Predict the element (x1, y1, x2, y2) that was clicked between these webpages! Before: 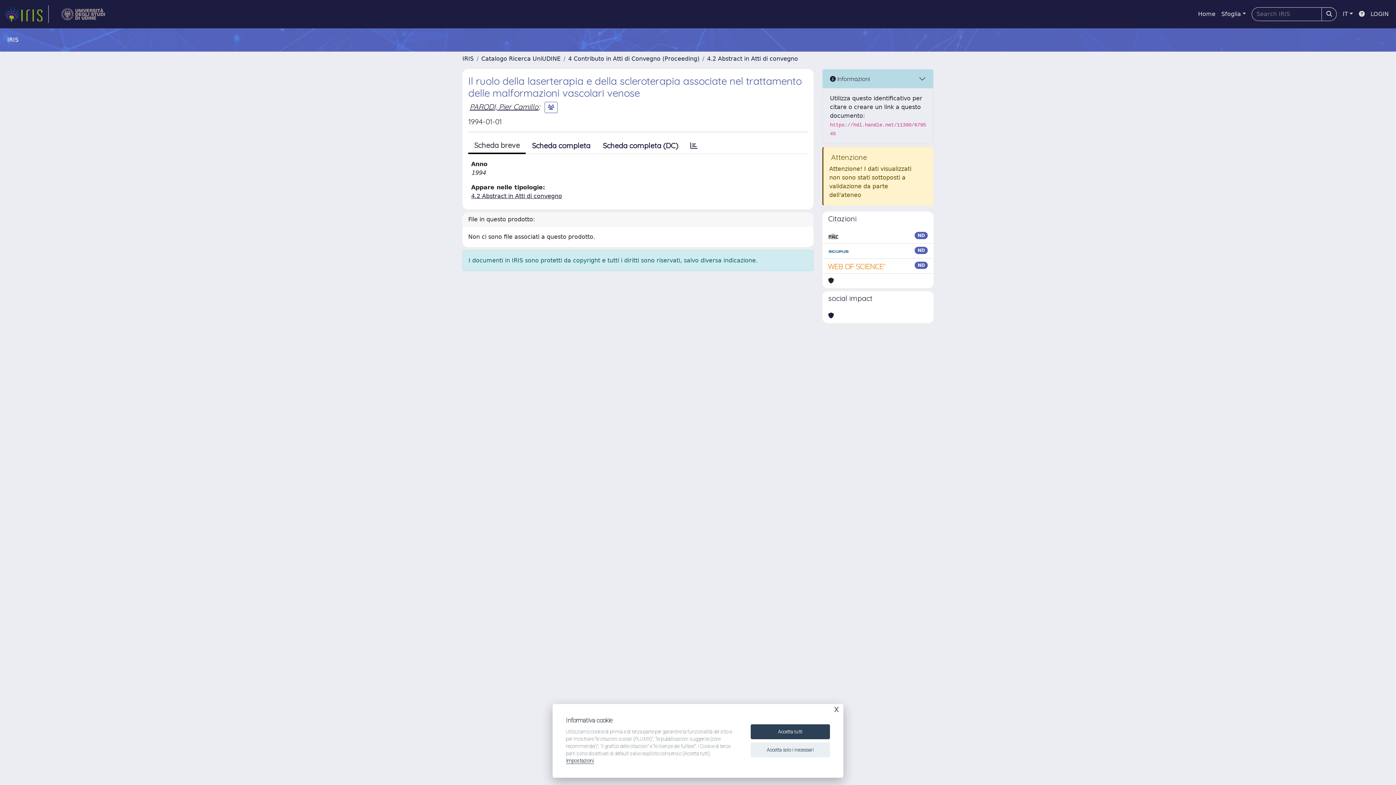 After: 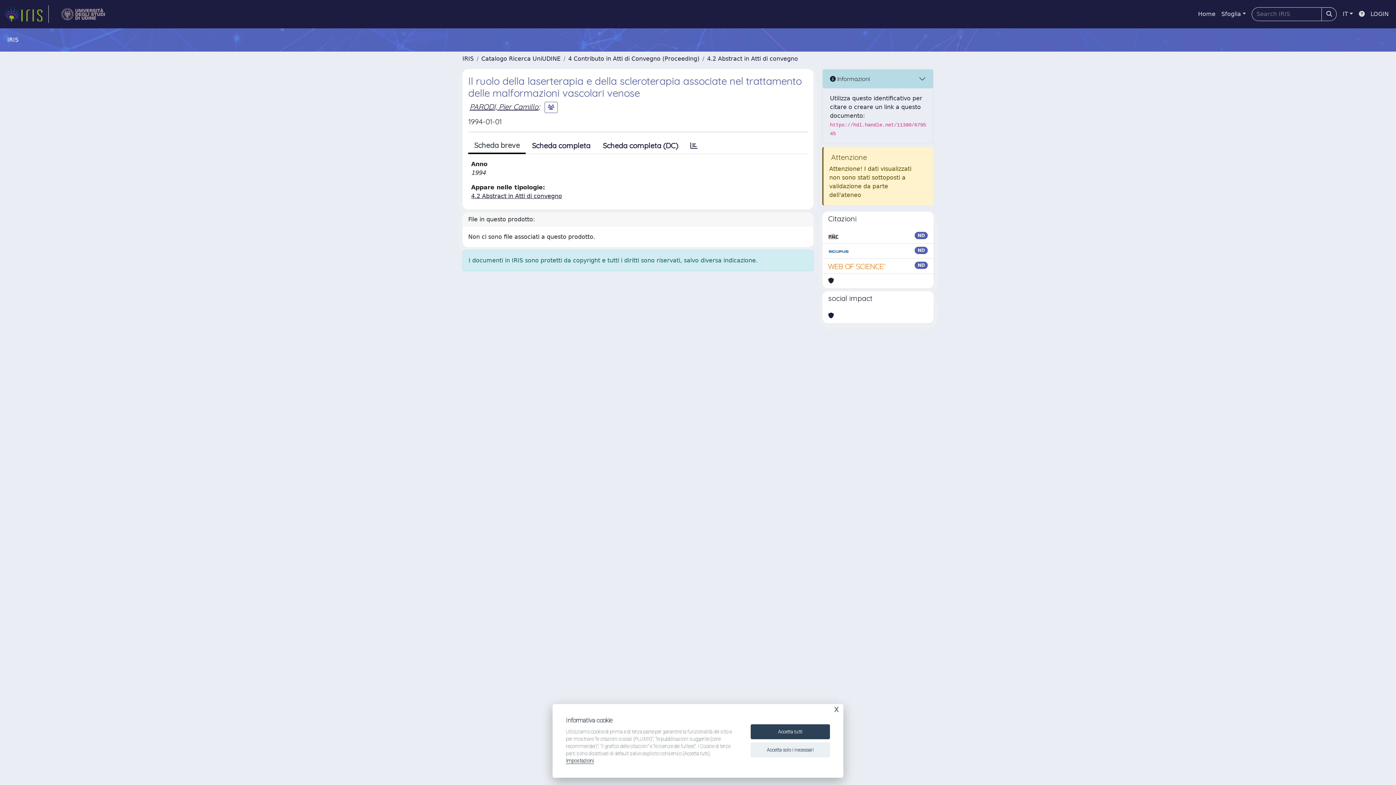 Action: bbox: (828, 232, 838, 240)